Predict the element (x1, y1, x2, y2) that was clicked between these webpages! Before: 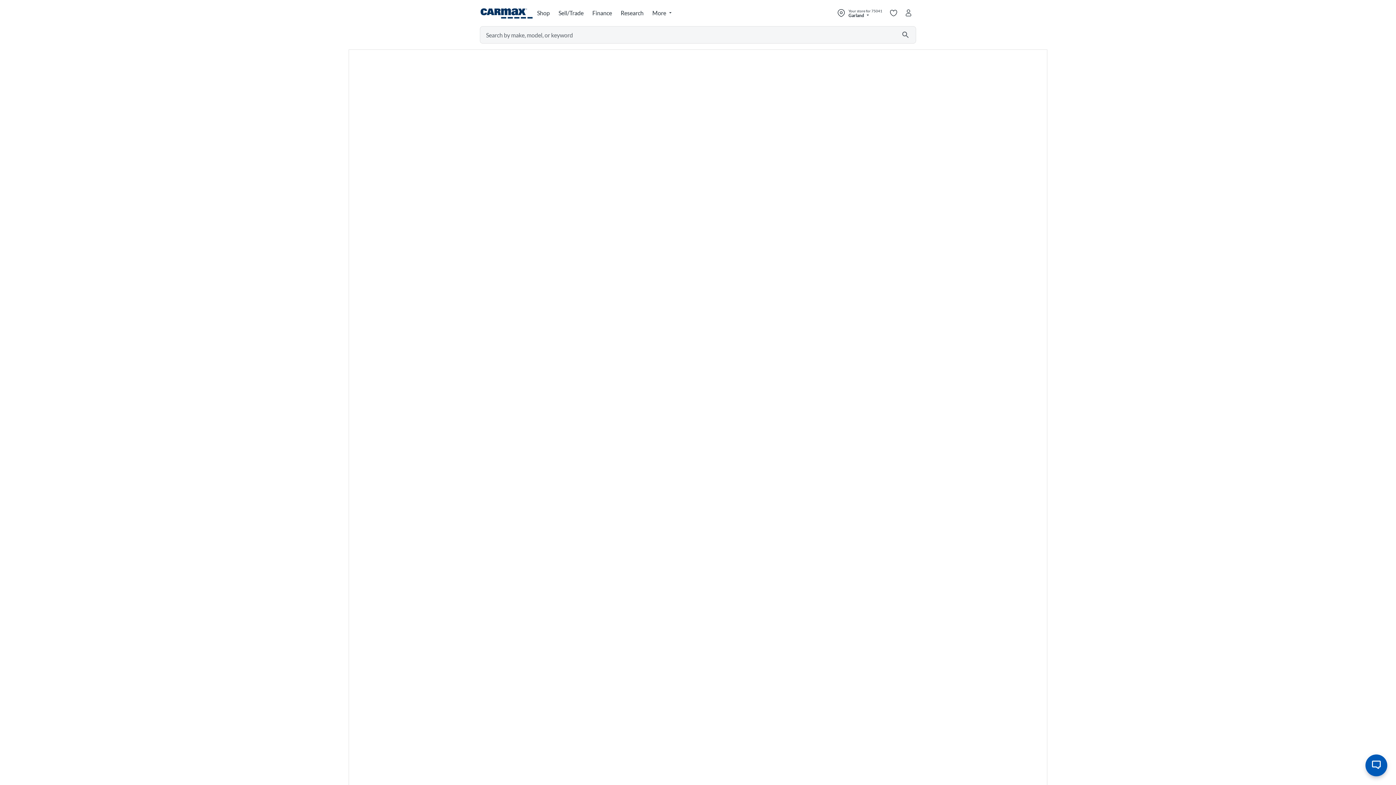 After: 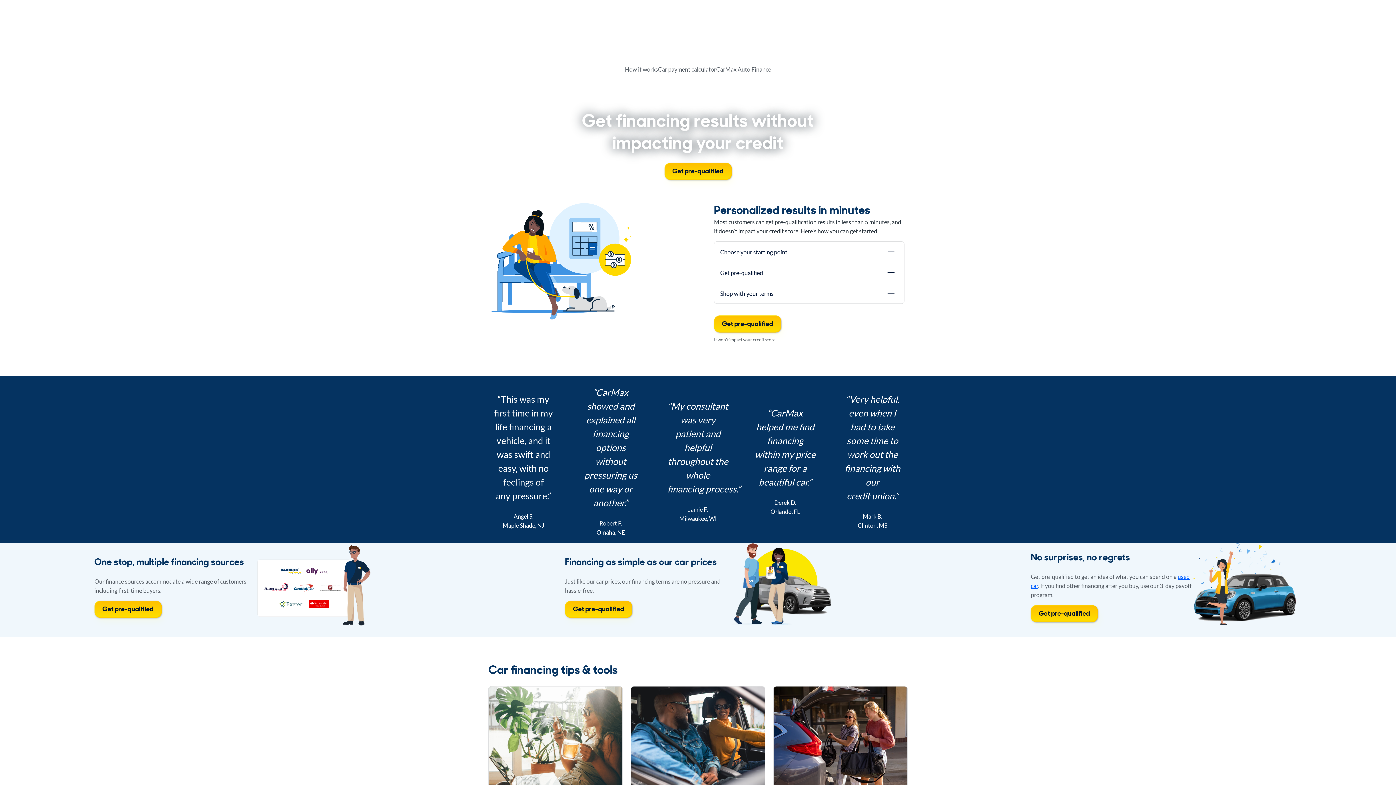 Action: label: Finance bbox: (588, 5, 617, 21)